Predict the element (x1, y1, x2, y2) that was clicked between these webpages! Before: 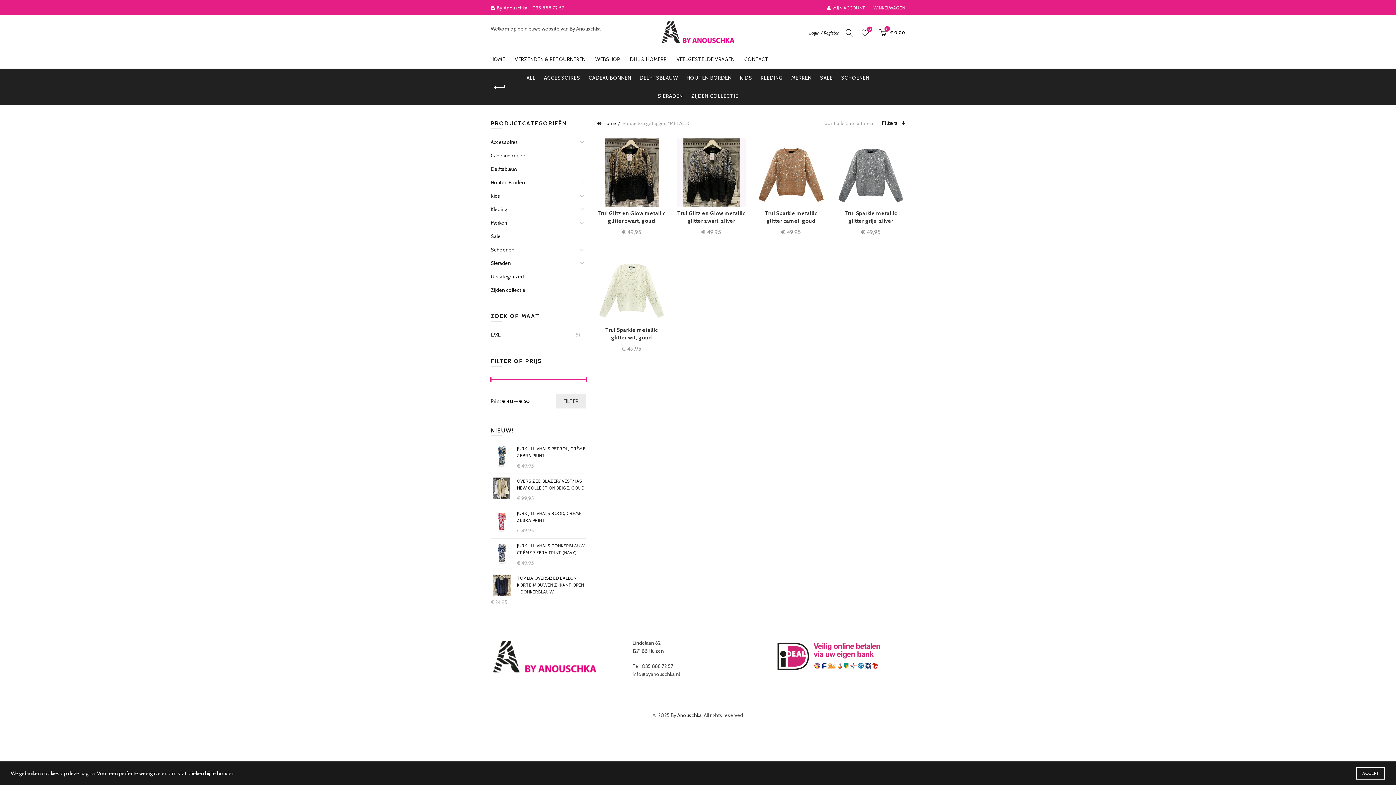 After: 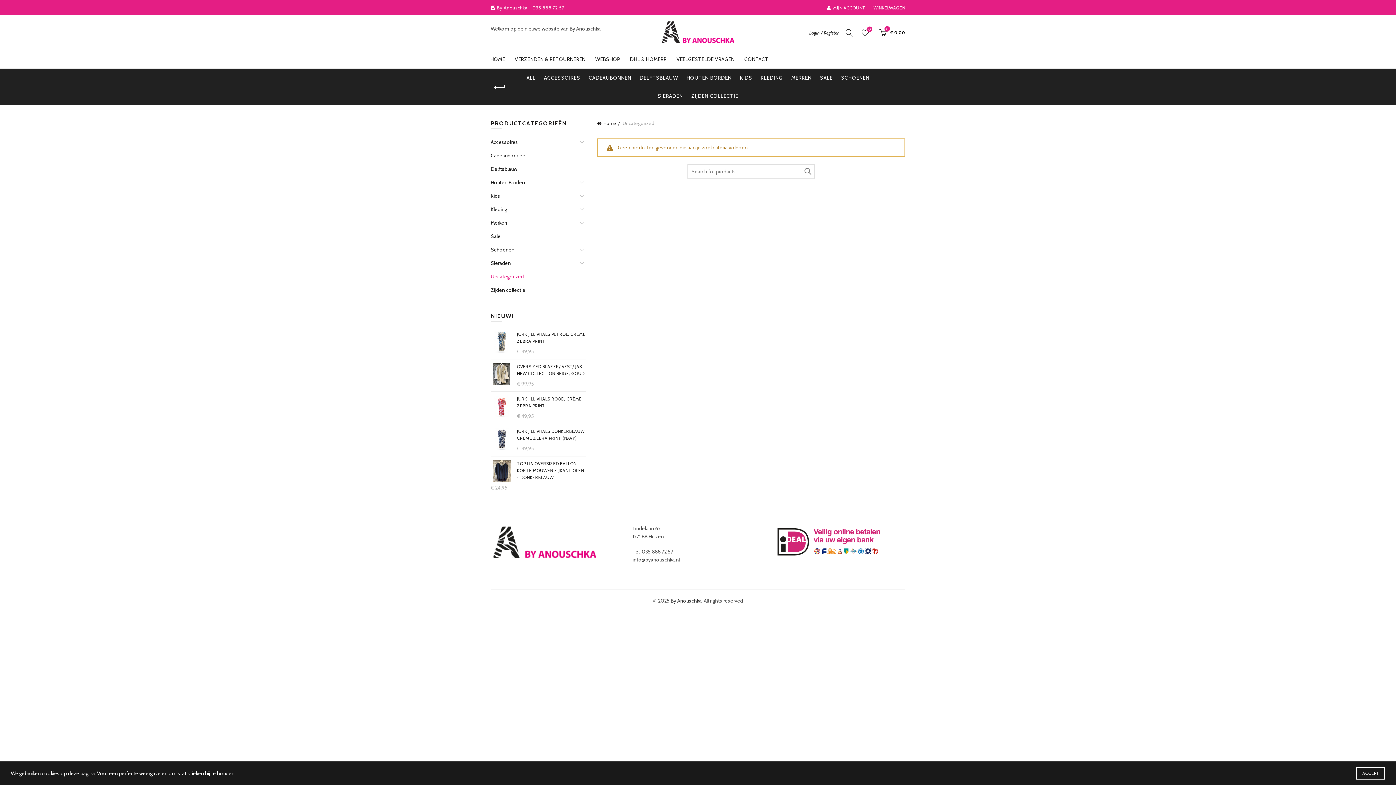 Action: bbox: (490, 273, 524, 280) label: Uncategorized